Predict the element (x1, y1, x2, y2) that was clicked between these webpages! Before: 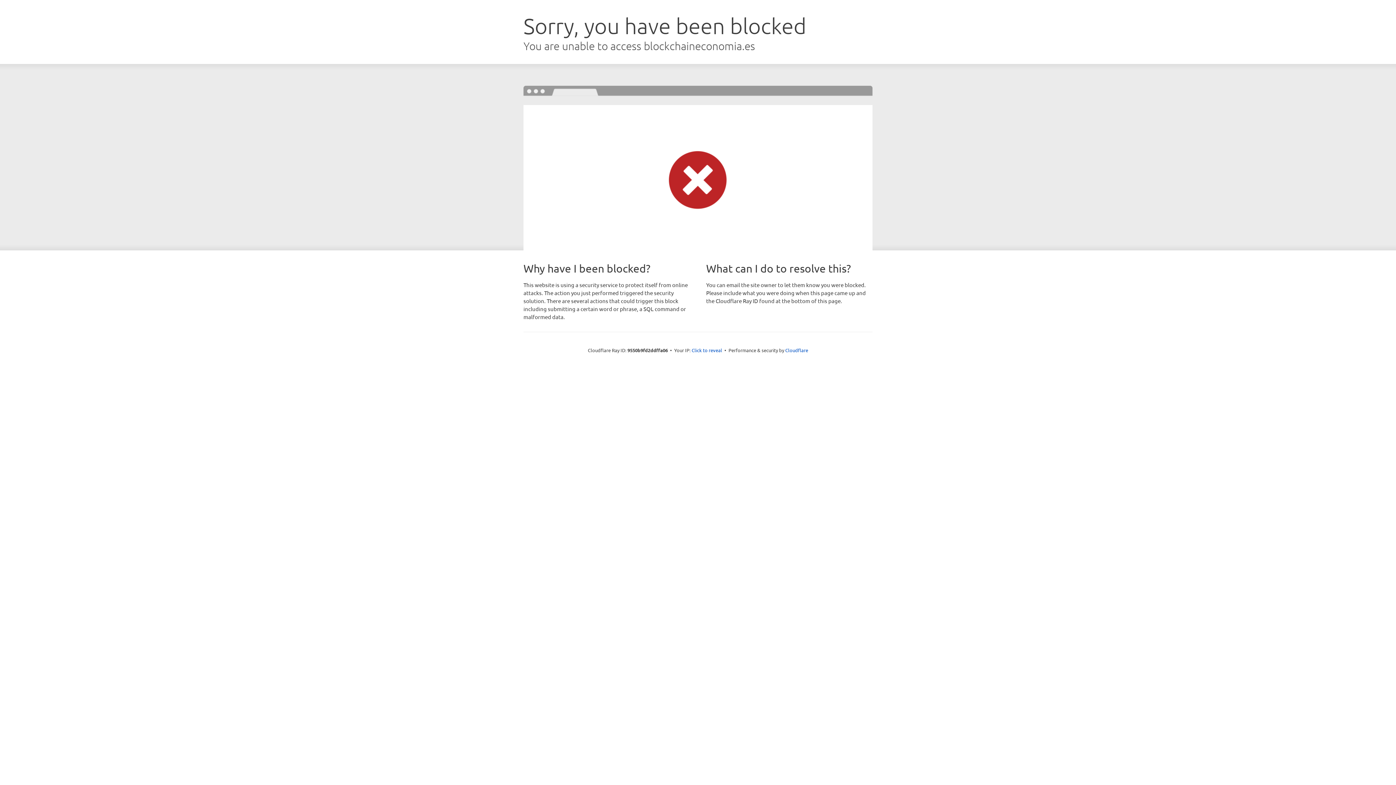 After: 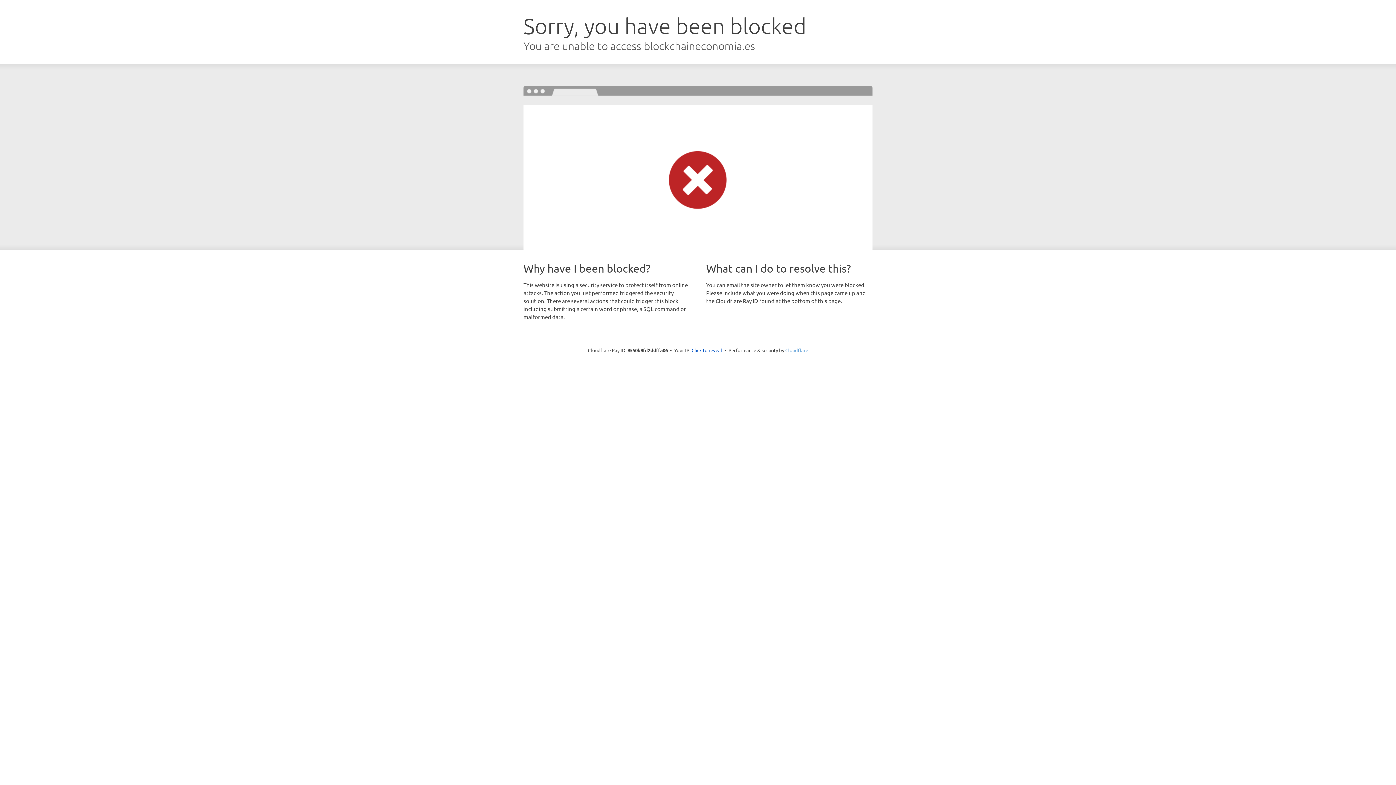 Action: label: Cloudflare bbox: (785, 347, 808, 353)